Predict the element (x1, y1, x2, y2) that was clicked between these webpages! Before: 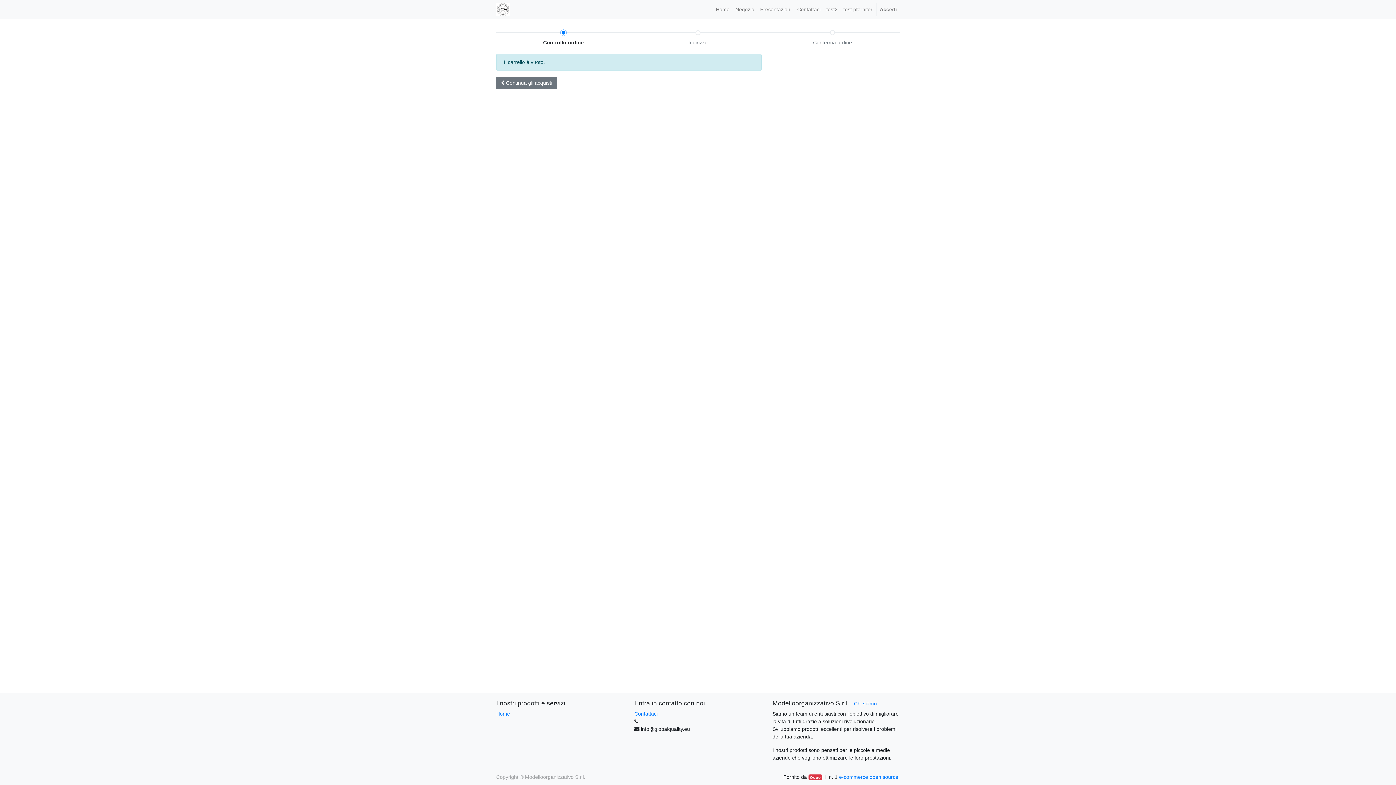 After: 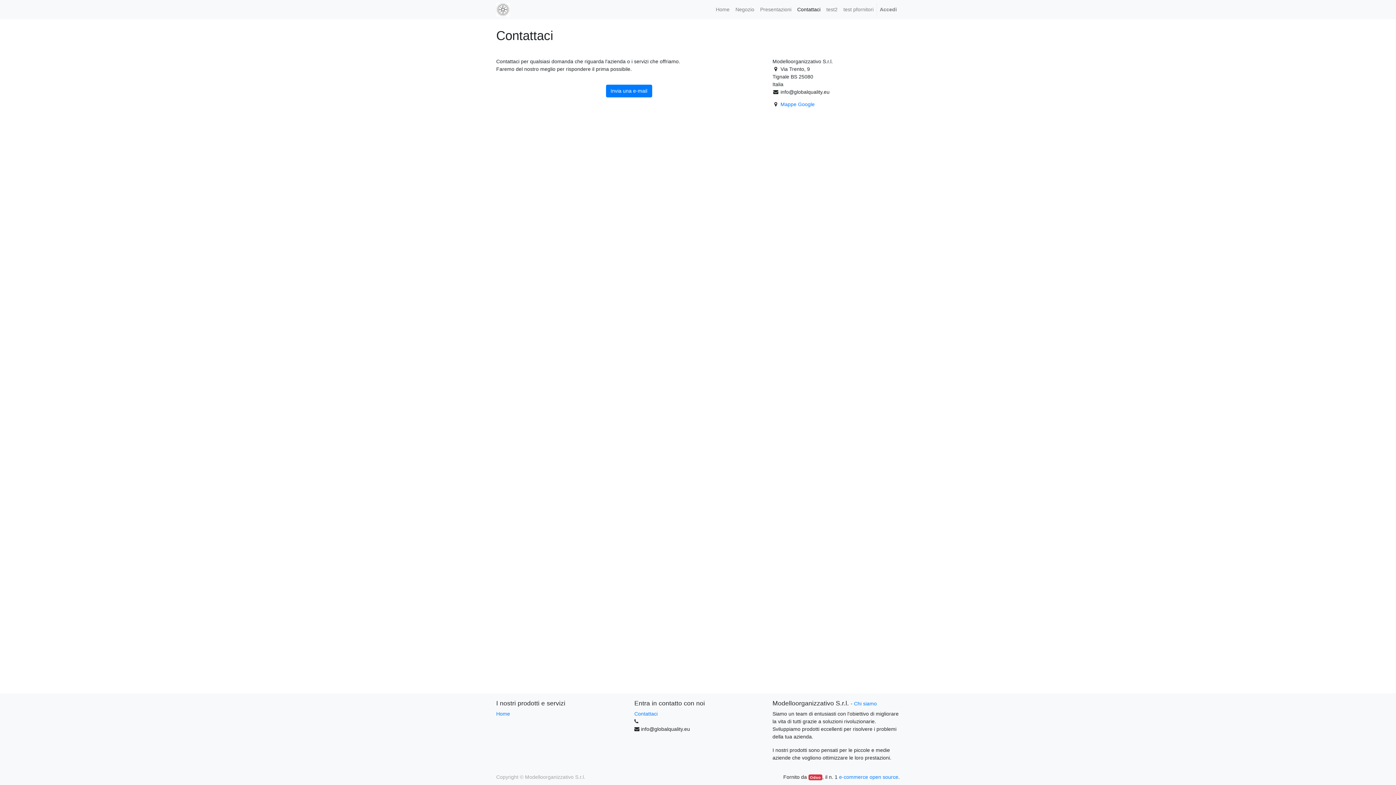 Action: label: Contattaci bbox: (634, 711, 657, 717)